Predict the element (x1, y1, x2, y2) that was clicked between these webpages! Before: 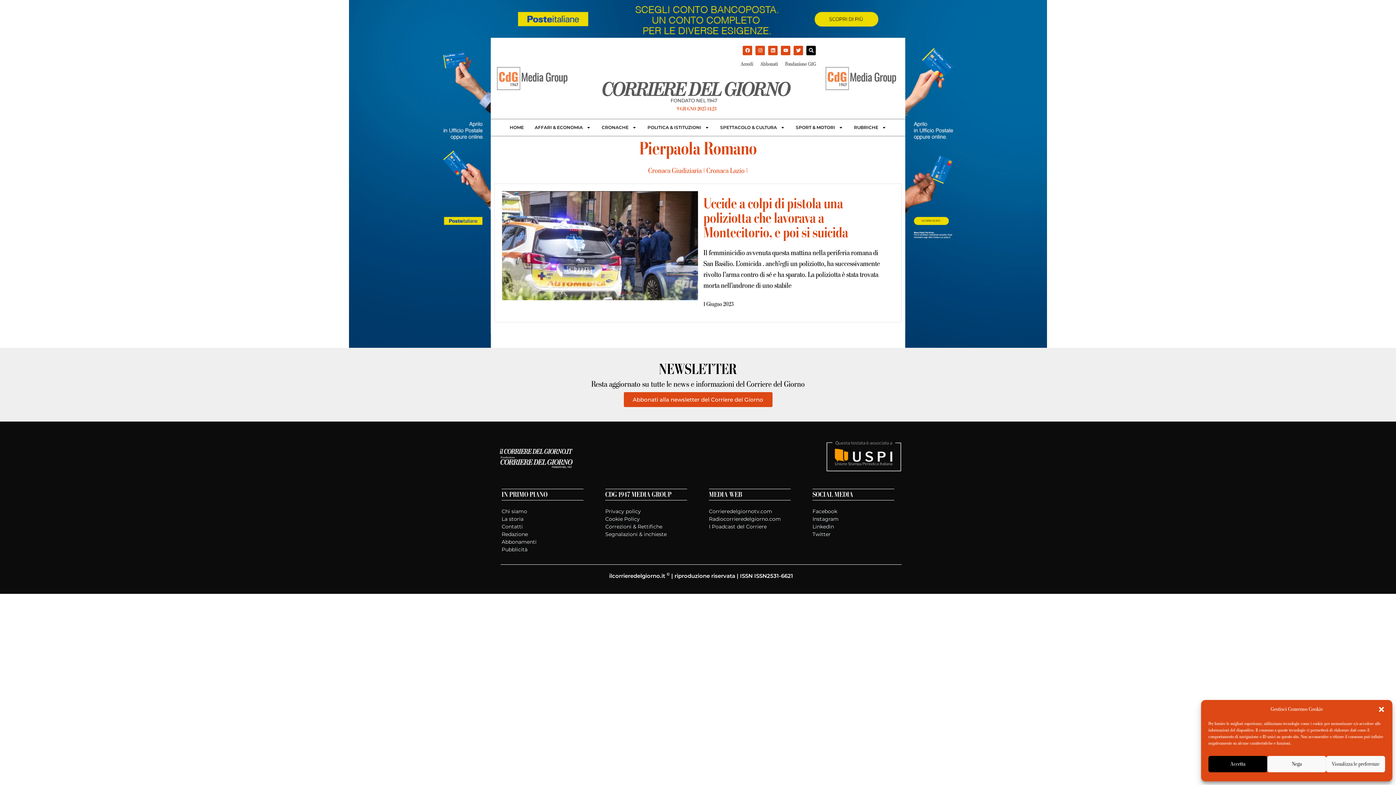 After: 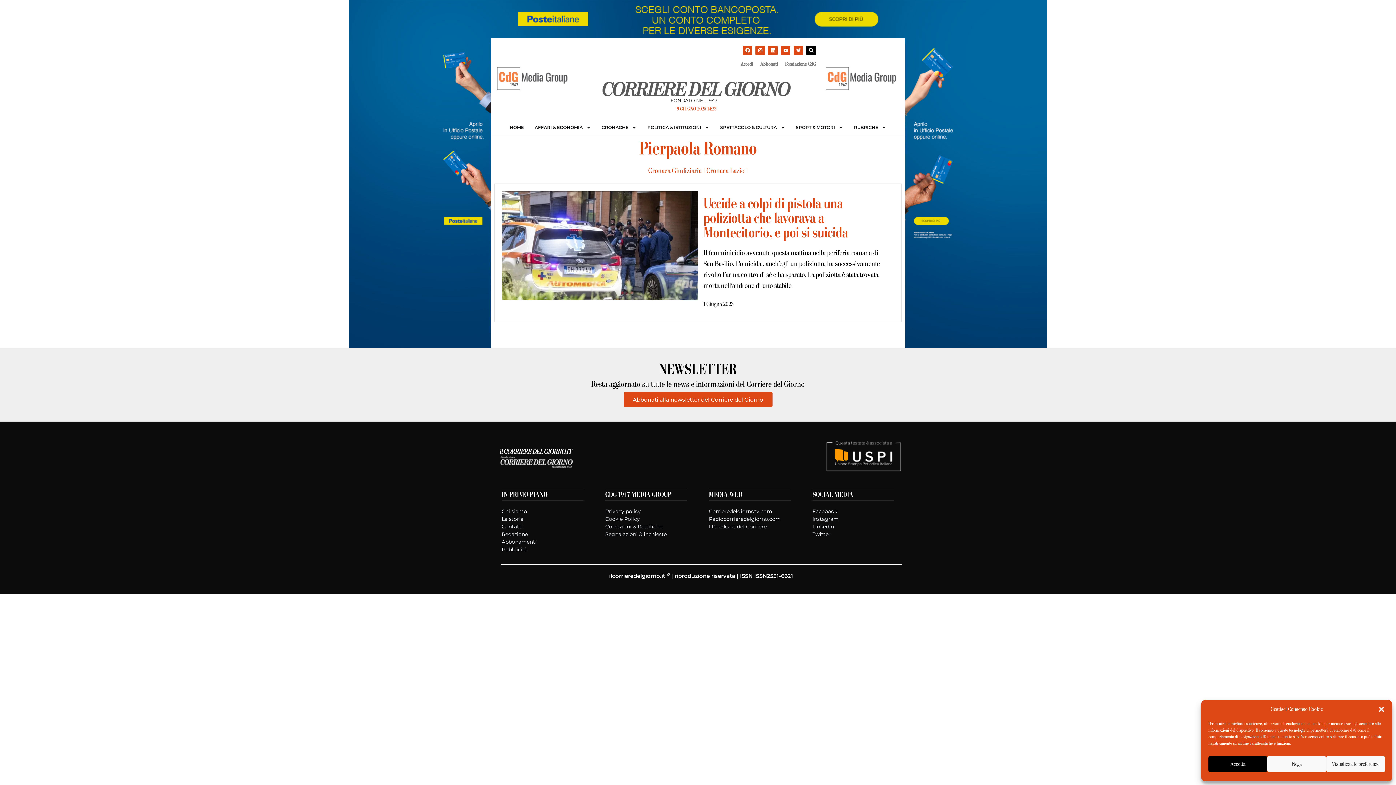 Action: bbox: (821, 436, 905, 478)